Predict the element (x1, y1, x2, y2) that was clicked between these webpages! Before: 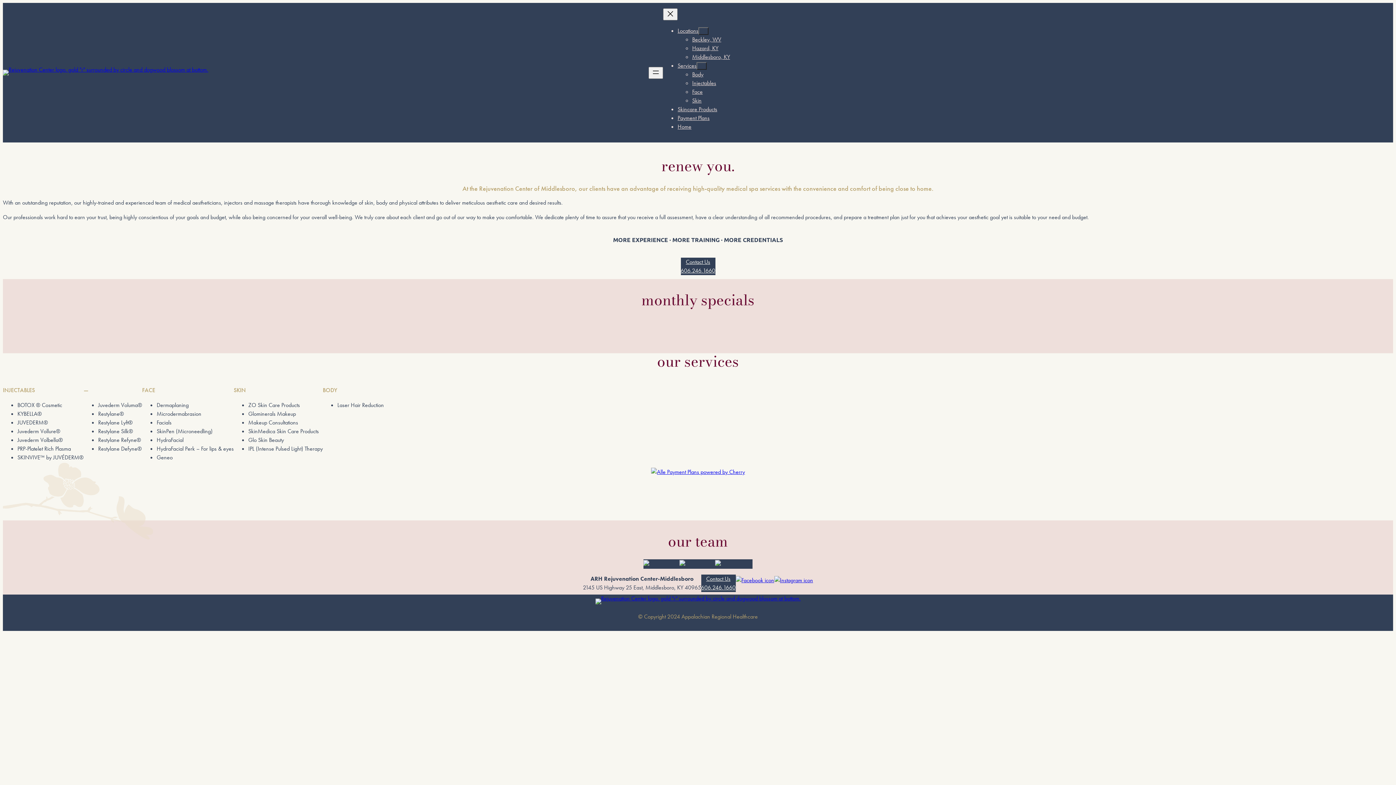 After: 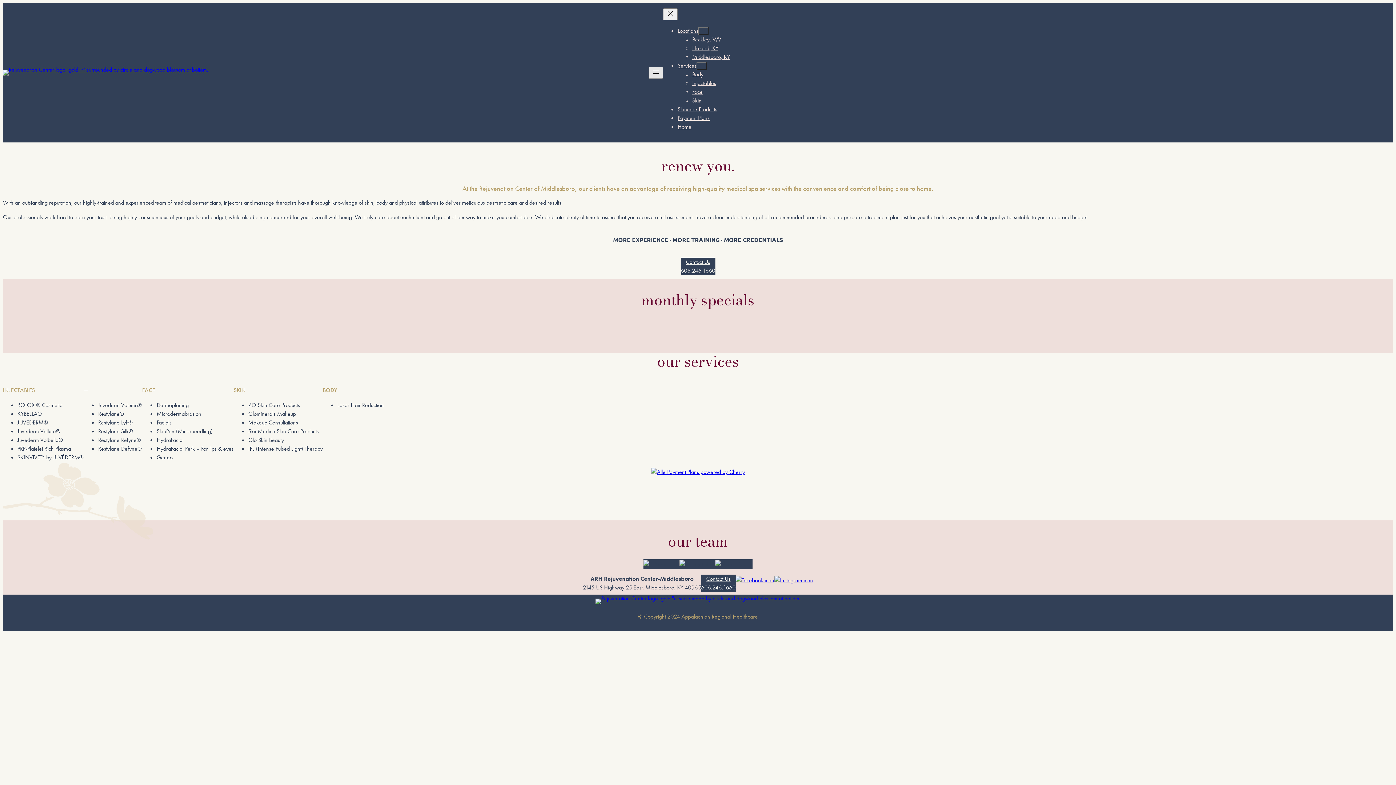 Action: bbox: (648, 66, 663, 78) label: Open menu